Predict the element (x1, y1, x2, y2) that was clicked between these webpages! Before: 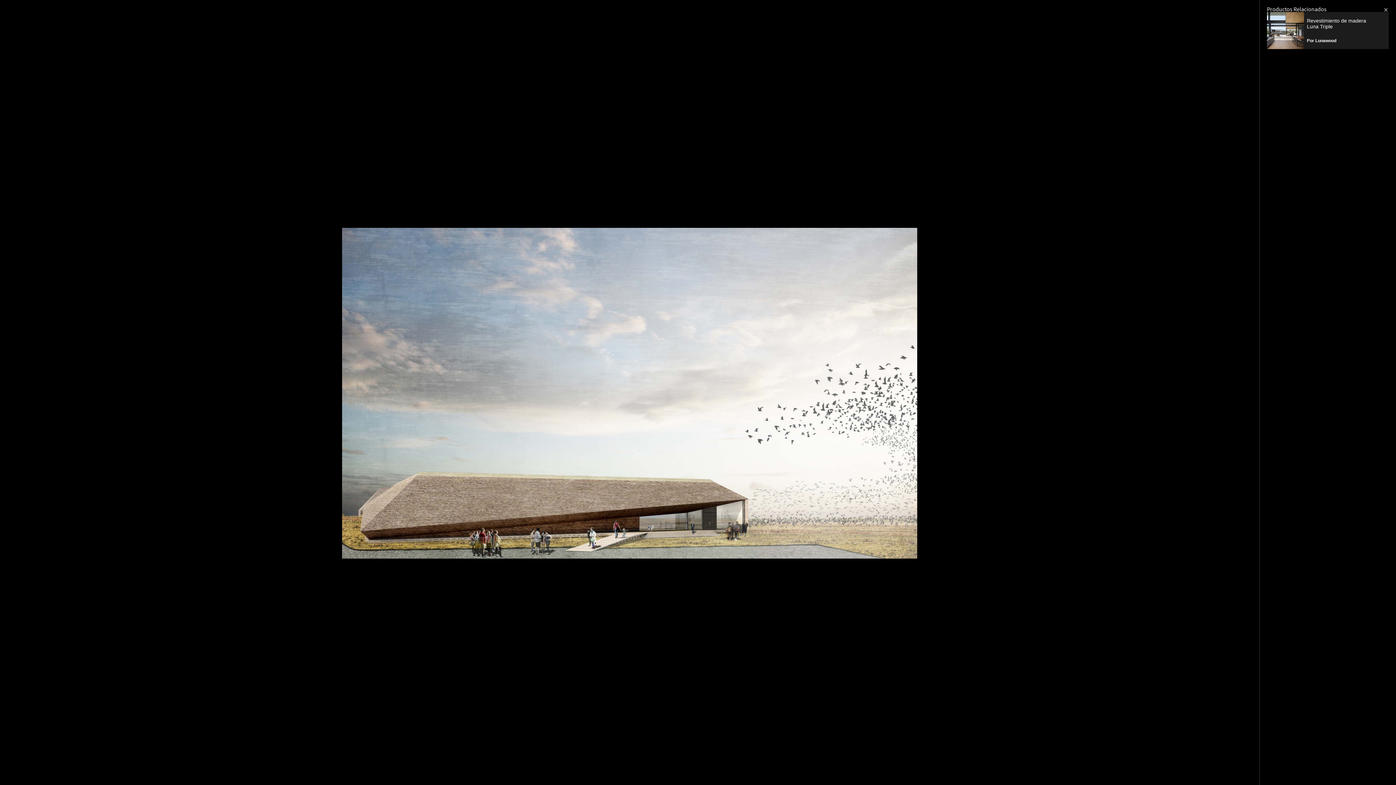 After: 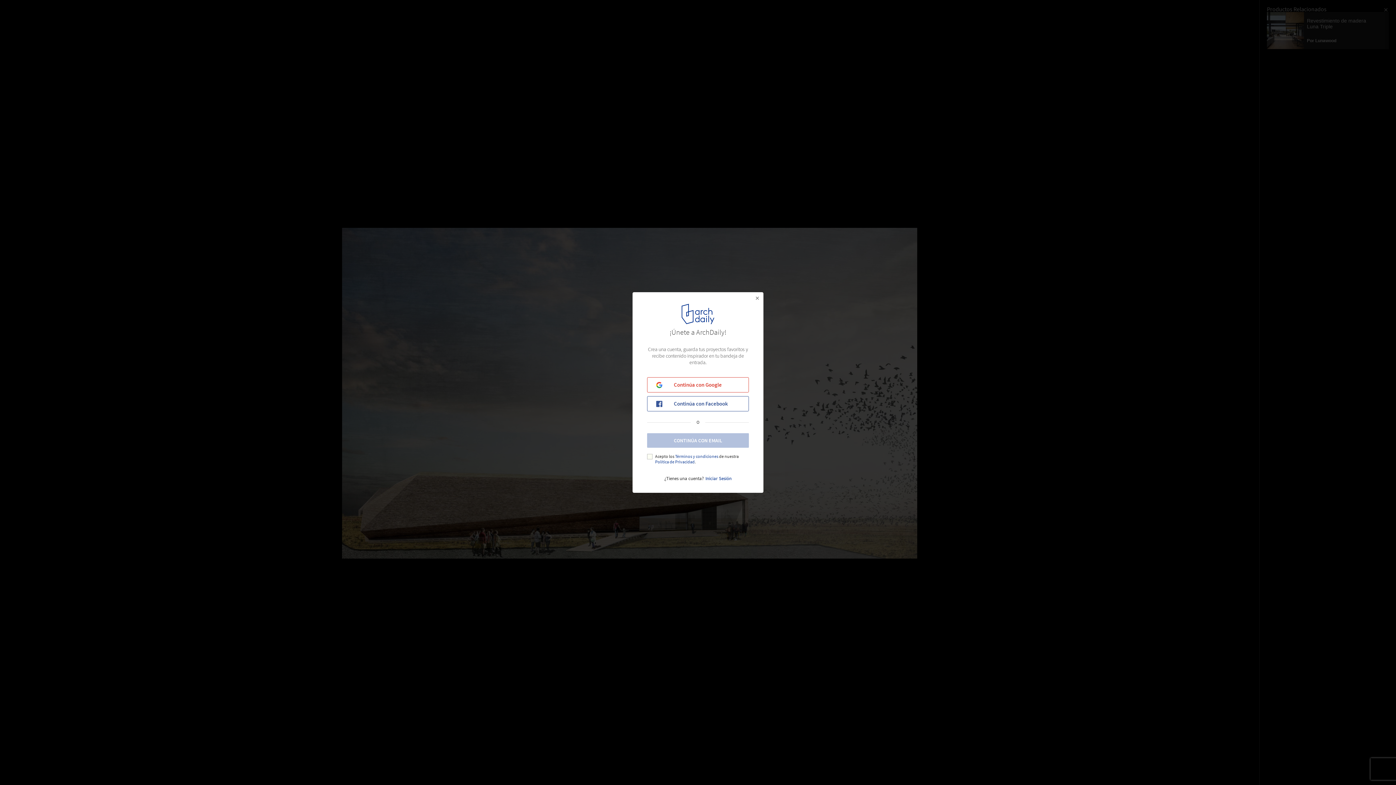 Action: label: Agrandar imagen bbox: (6, 768, 58, 776)